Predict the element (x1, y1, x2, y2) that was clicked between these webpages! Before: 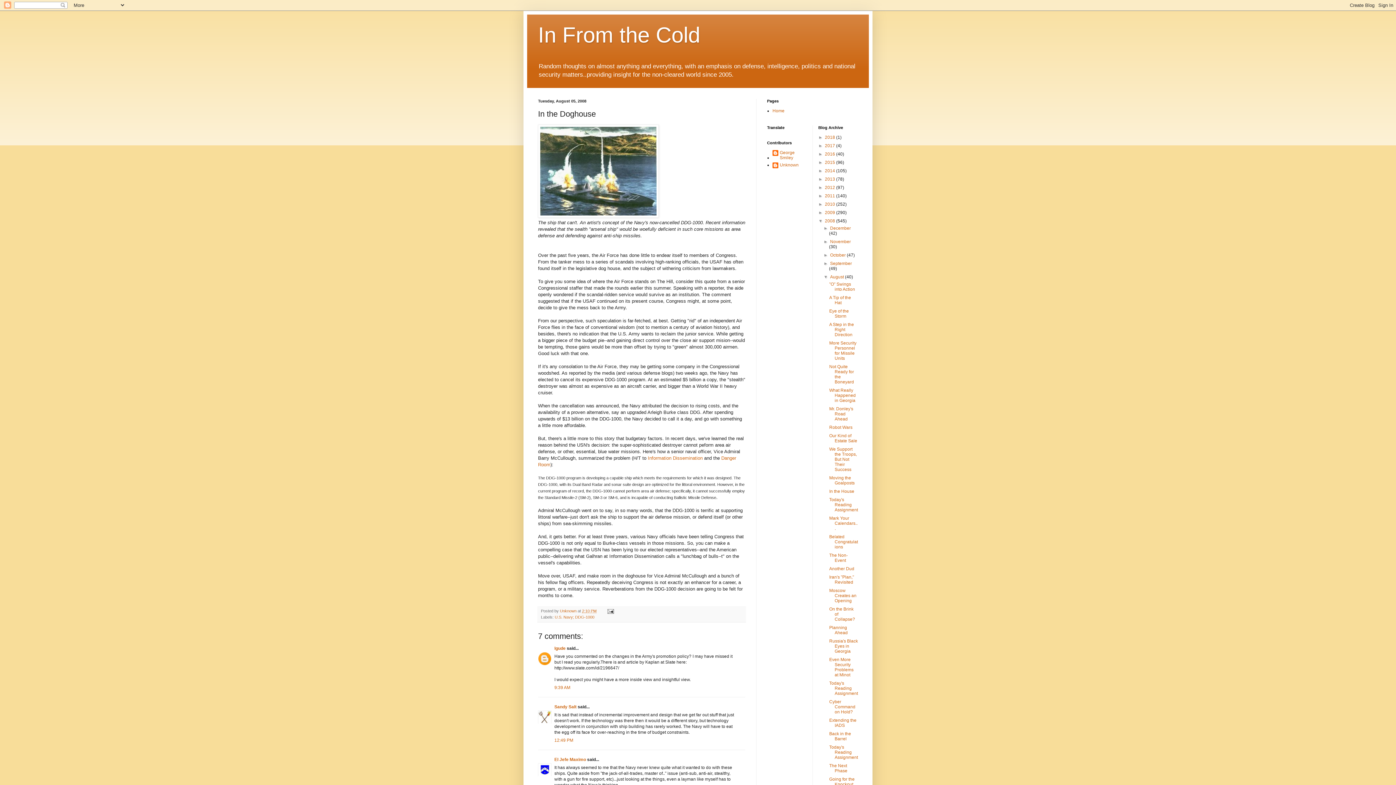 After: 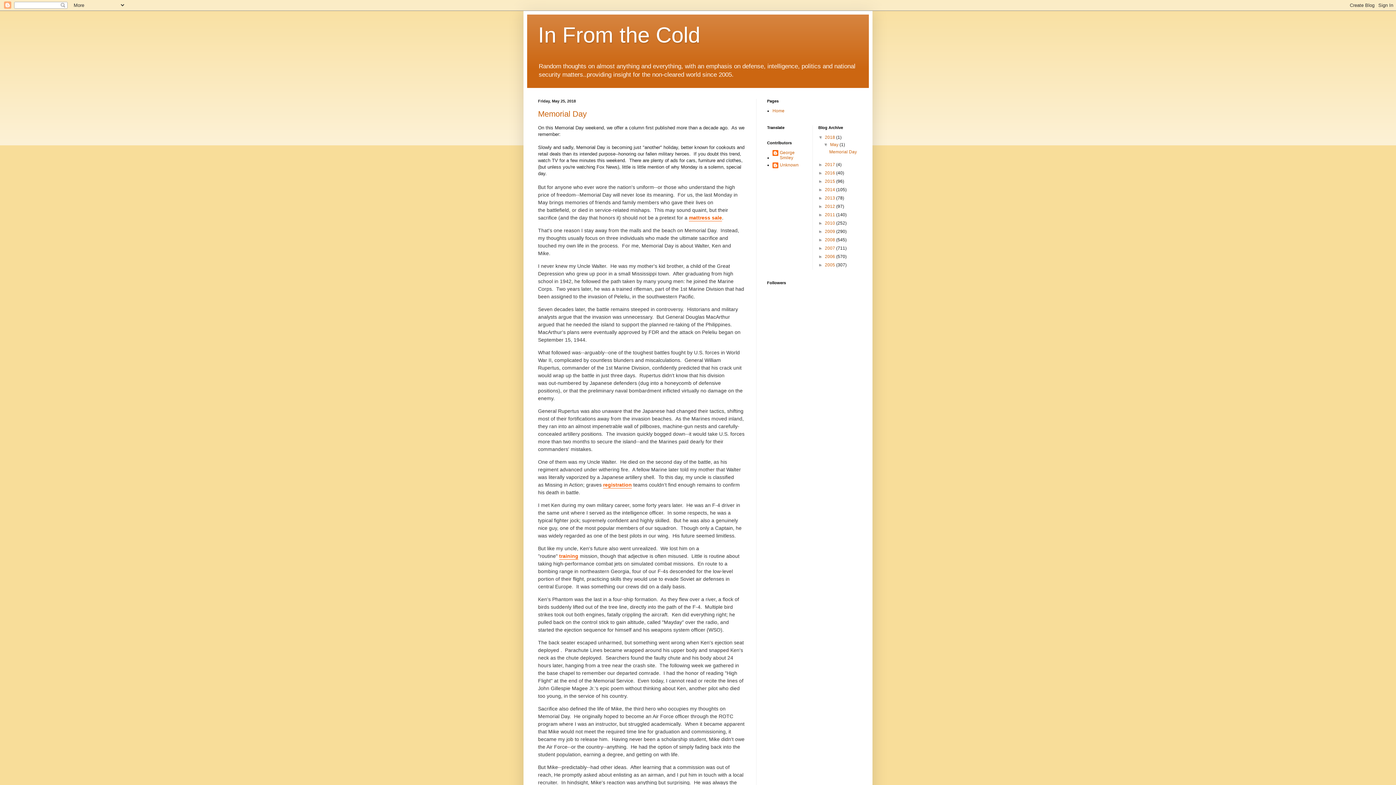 Action: bbox: (825, 135, 836, 140) label: 2018 